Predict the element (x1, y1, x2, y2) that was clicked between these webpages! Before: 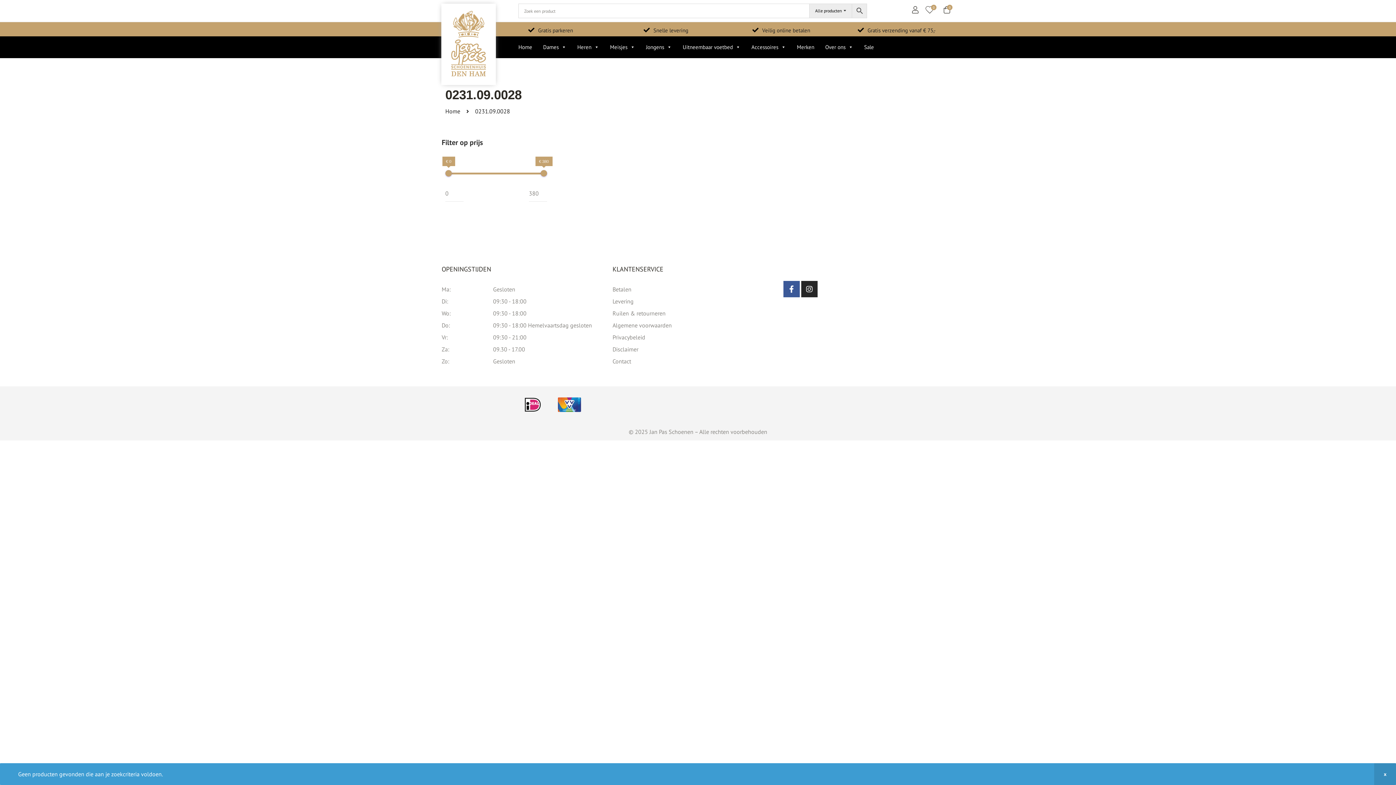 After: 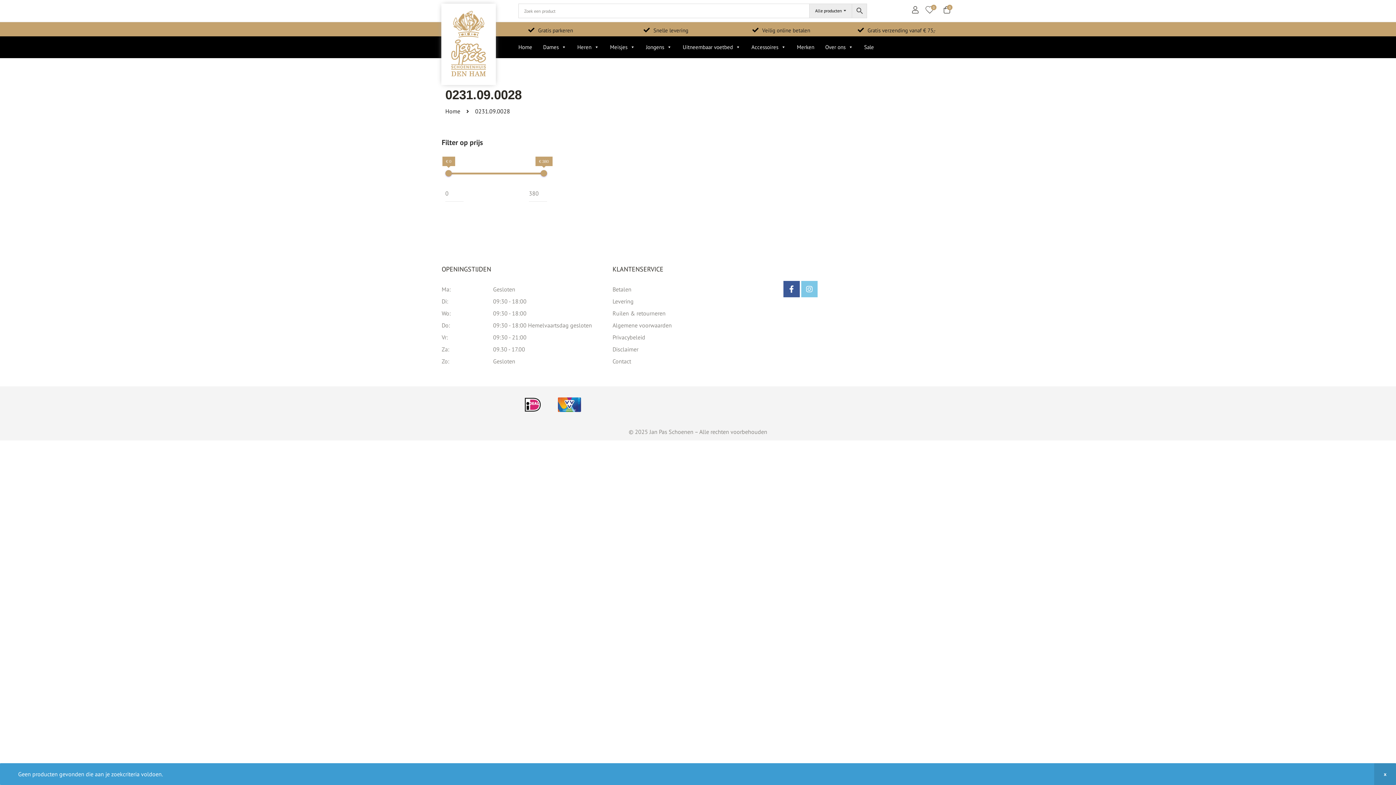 Action: bbox: (801, 281, 817, 297) label: Instagram